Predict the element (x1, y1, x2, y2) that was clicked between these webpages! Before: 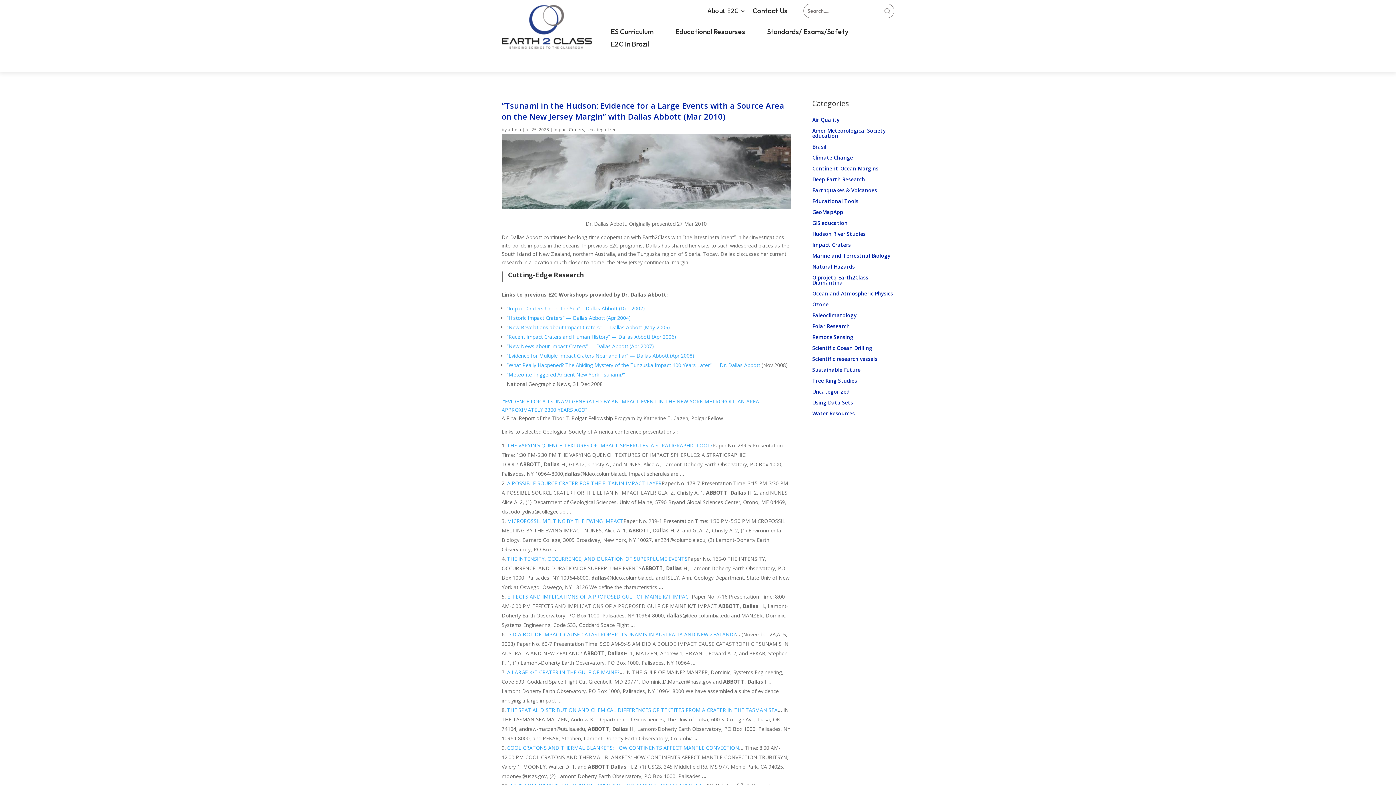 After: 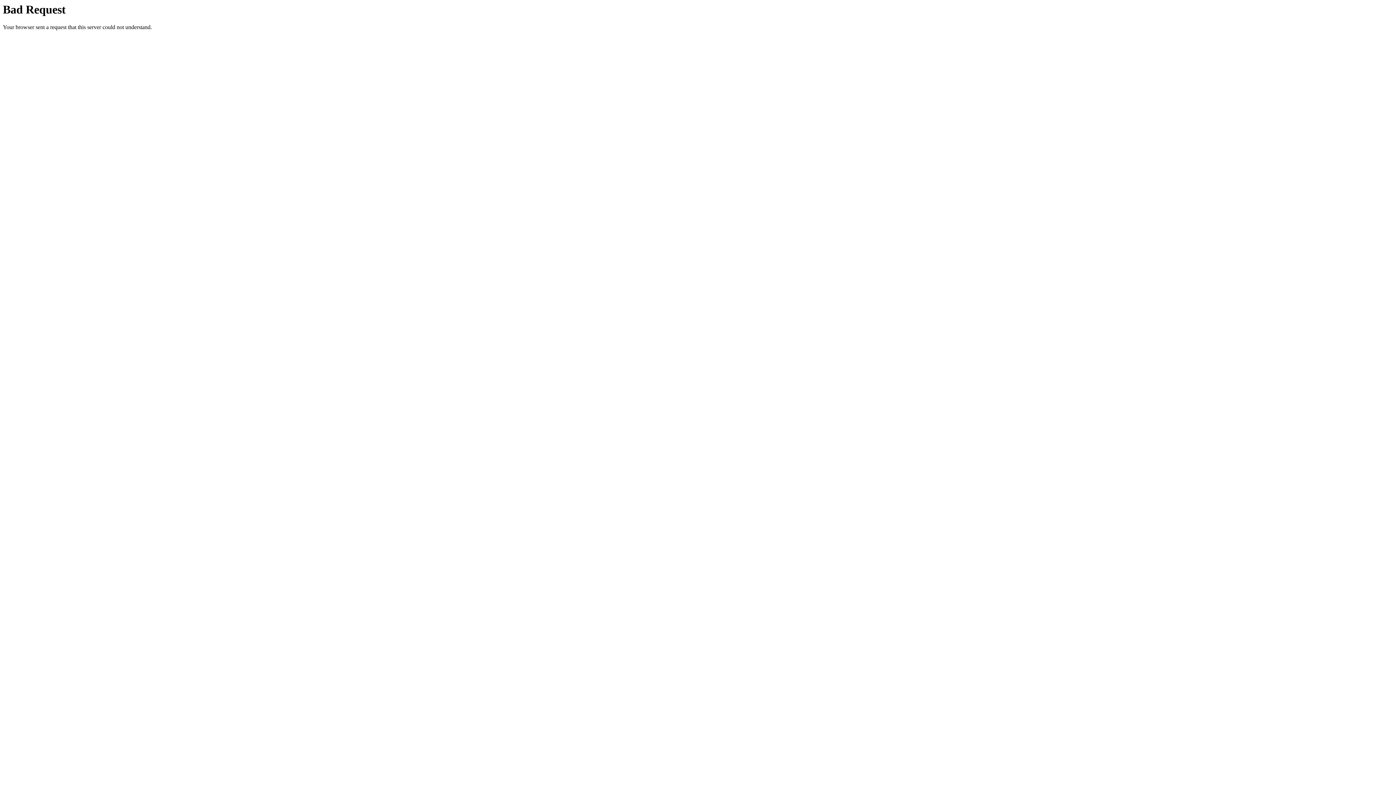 Action: bbox: (506, 324, 670, 330) label: “New Revelations about Impact Craters” — Dallas Abbott (May 2005)